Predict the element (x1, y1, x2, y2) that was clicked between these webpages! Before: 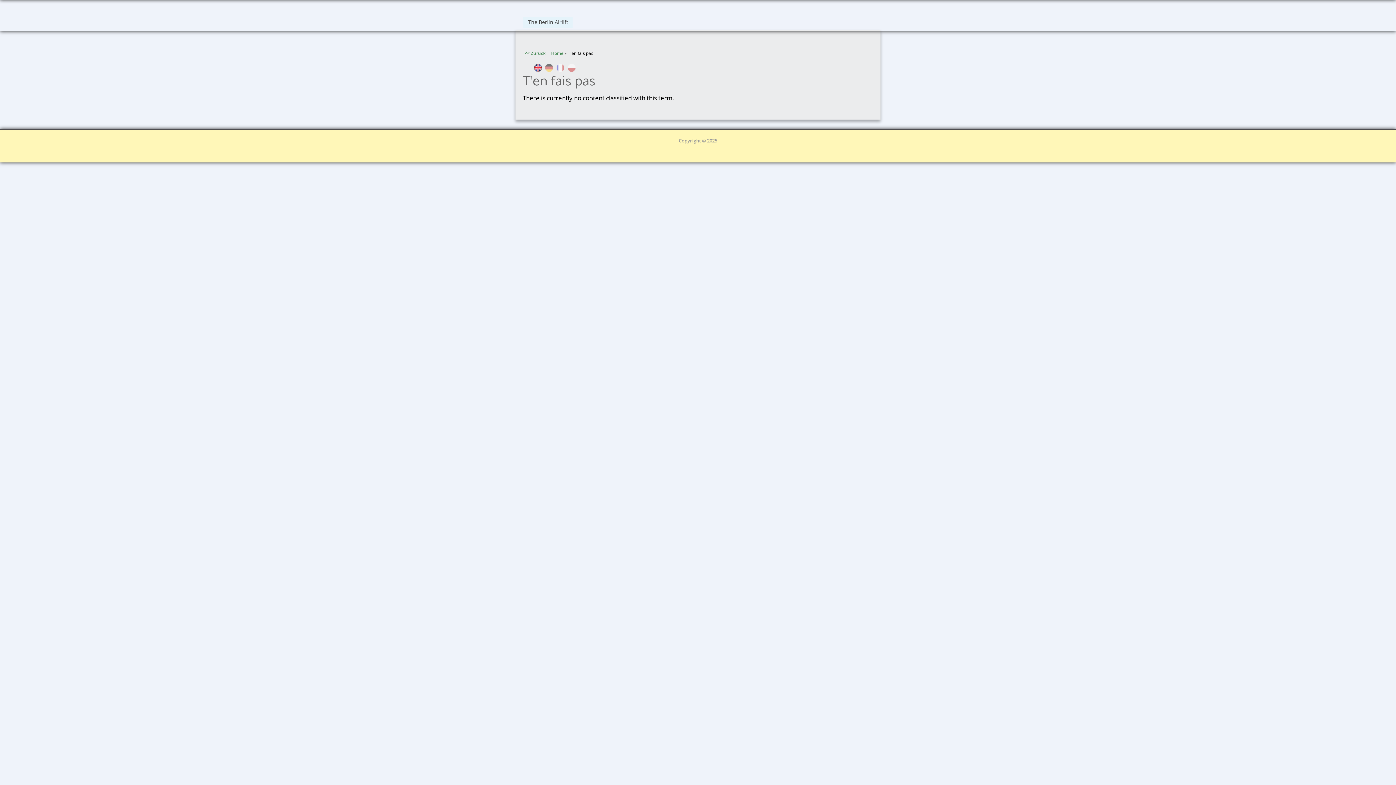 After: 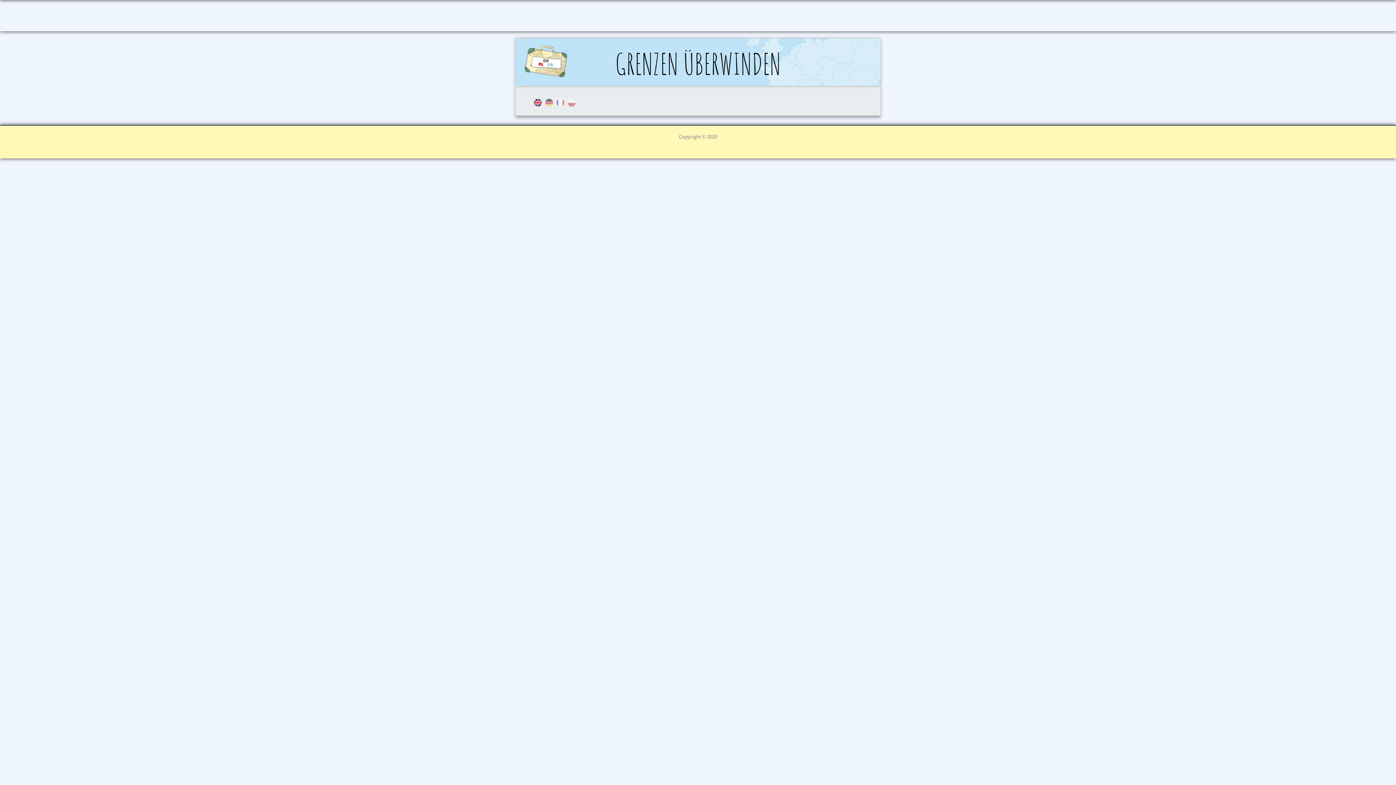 Action: label: Home bbox: (551, 50, 563, 56)